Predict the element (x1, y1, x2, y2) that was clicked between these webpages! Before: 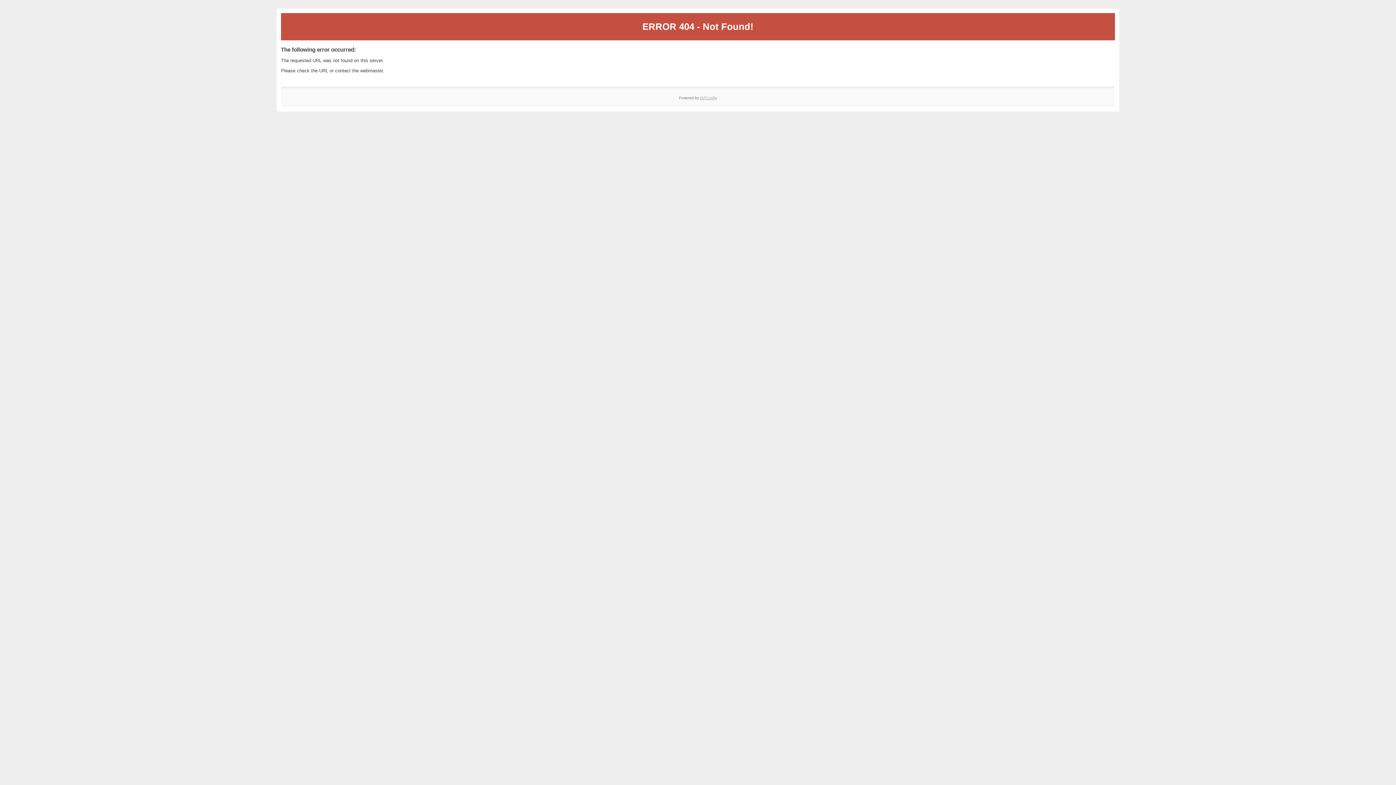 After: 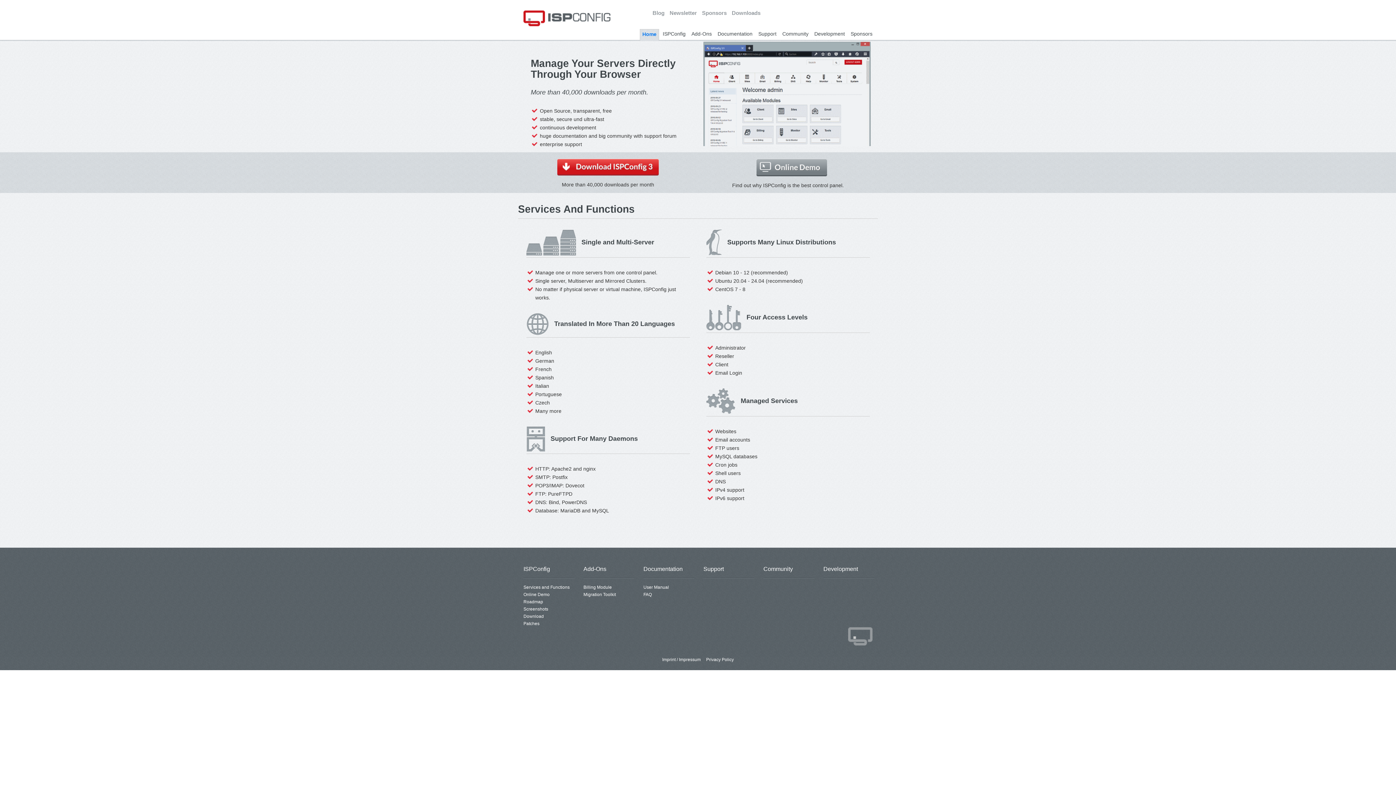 Action: label: ISPConfig bbox: (700, 95, 717, 99)